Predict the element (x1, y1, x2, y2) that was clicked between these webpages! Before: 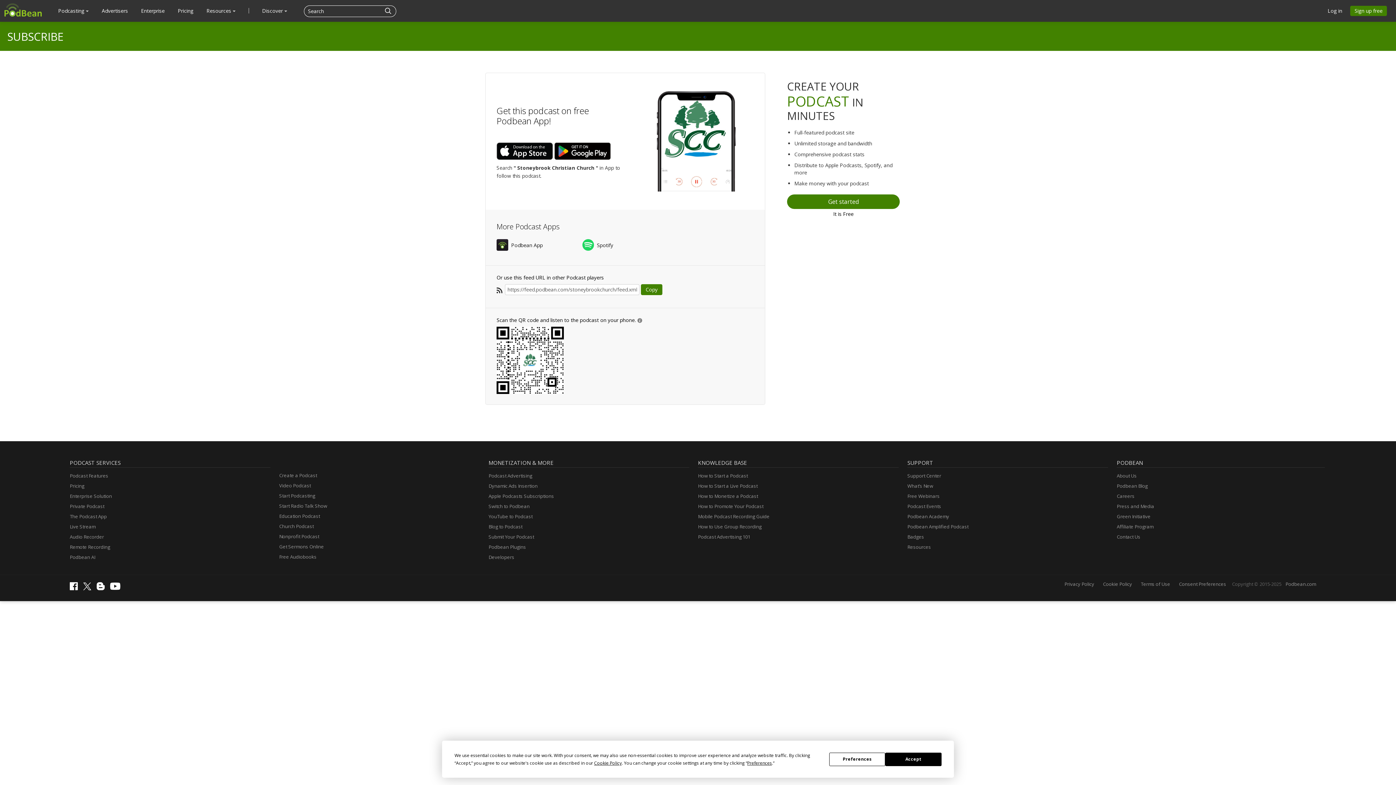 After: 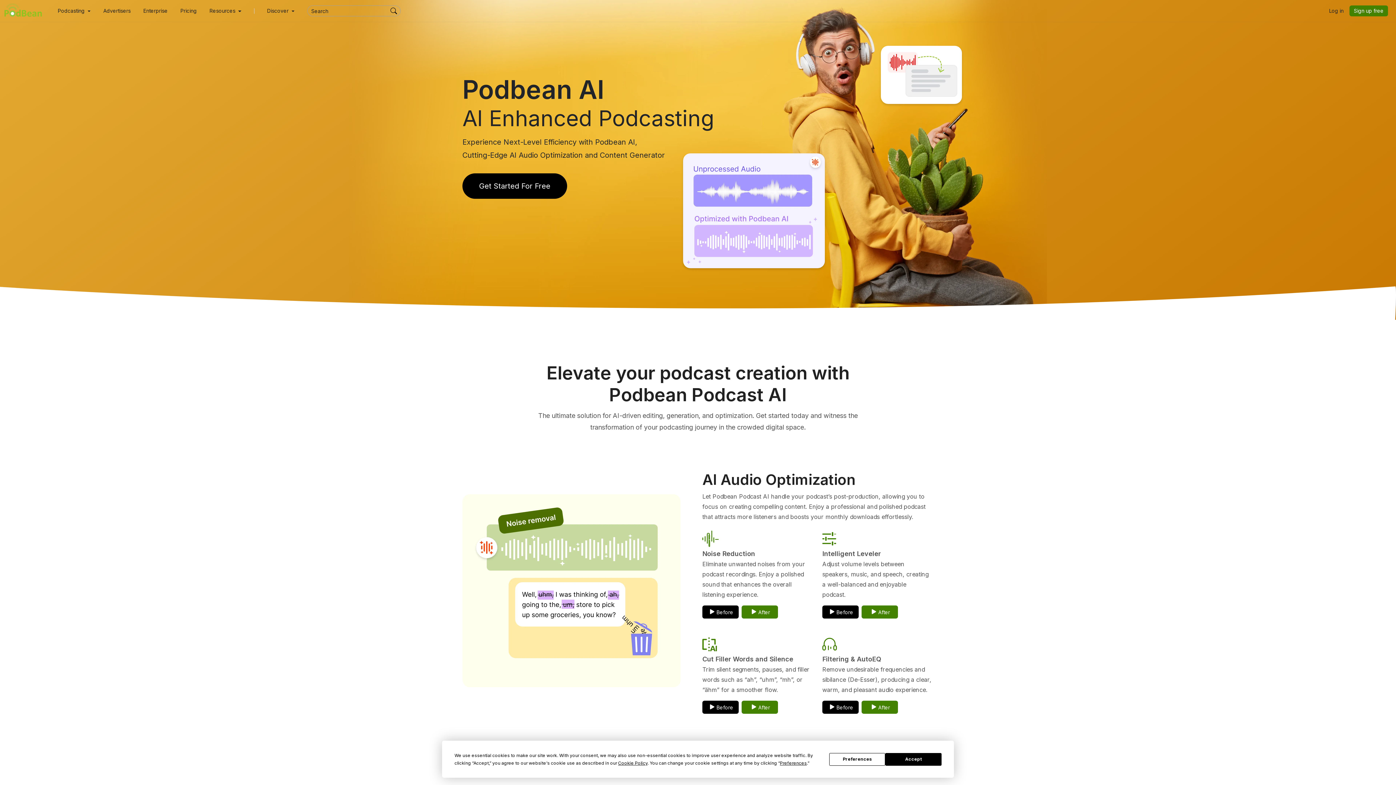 Action: label: Podbean AI bbox: (69, 552, 95, 562)